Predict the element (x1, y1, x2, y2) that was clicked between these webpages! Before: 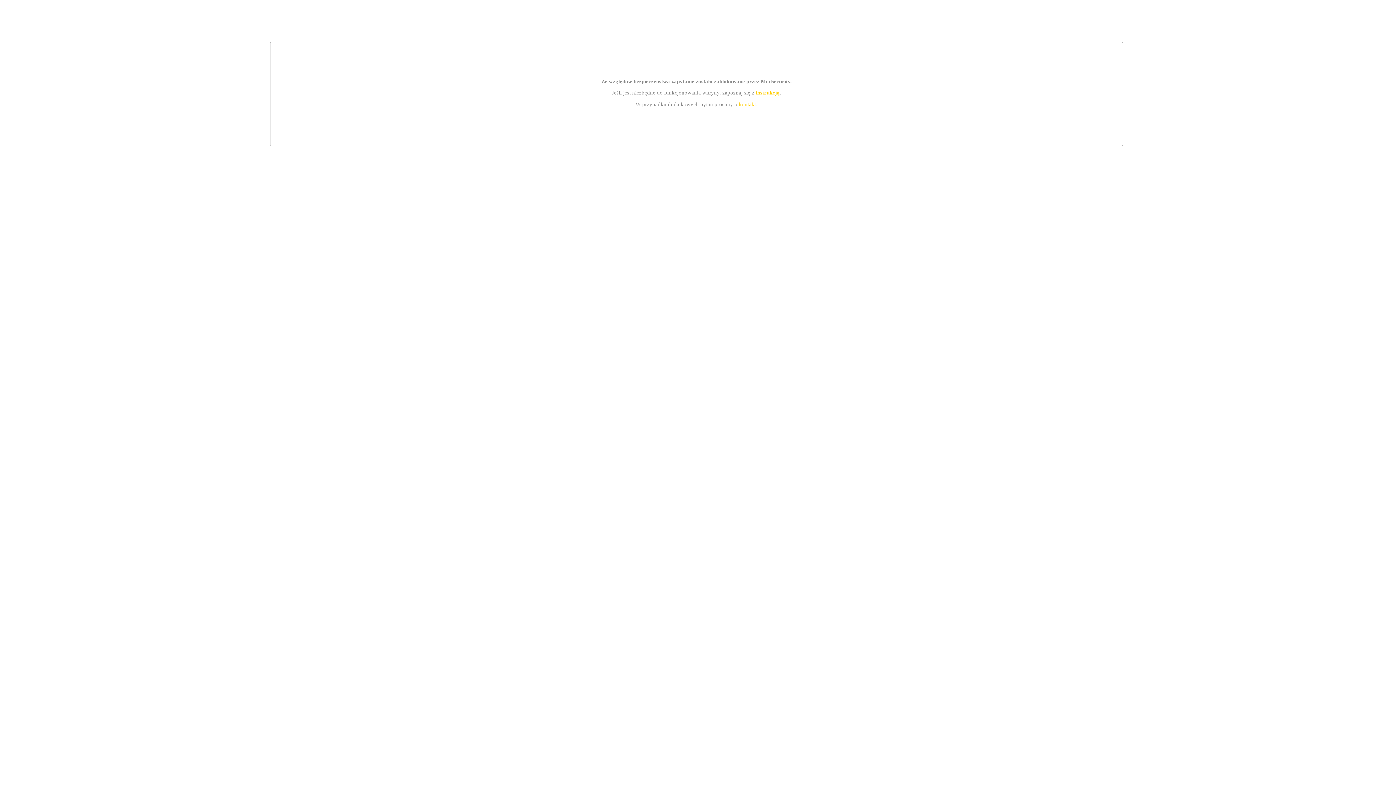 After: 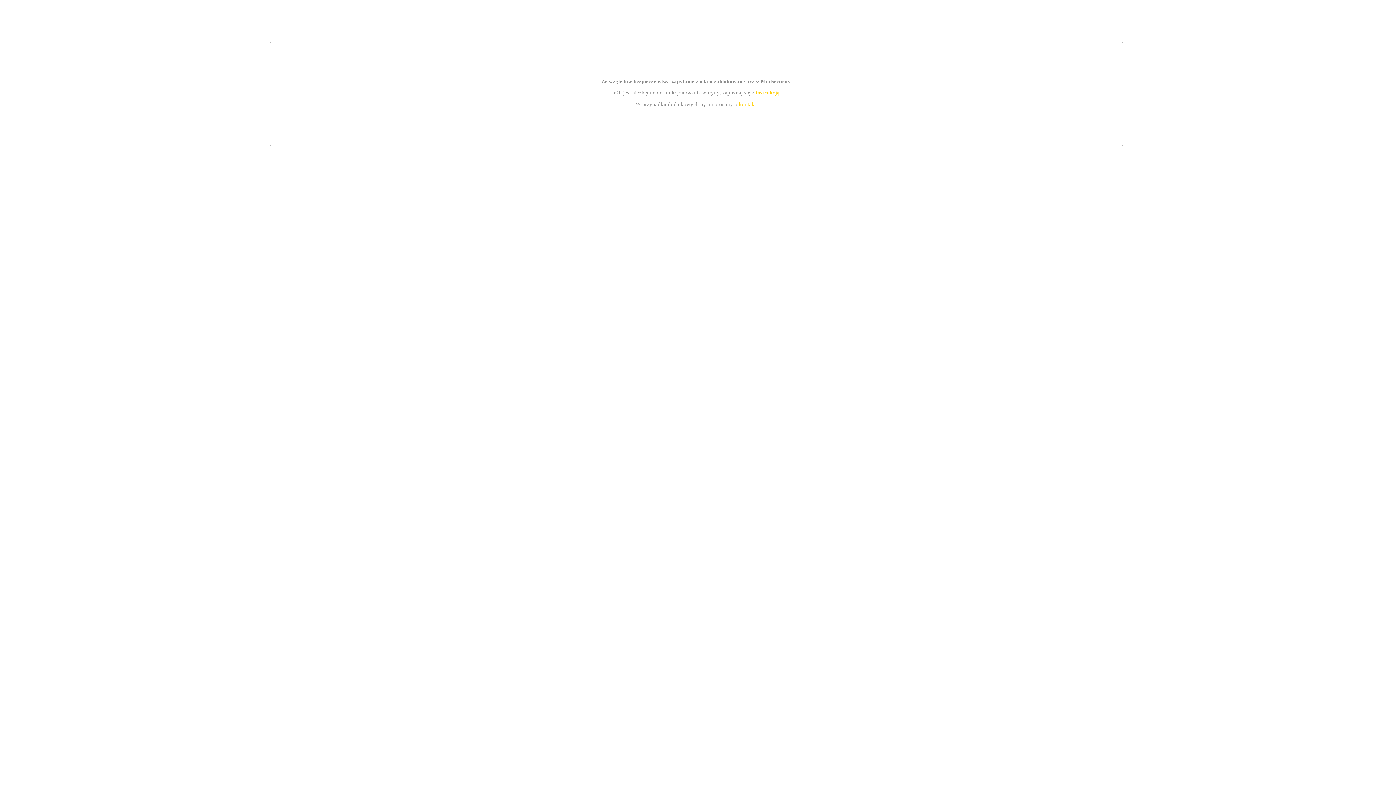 Action: label: kontakt bbox: (739, 101, 756, 107)